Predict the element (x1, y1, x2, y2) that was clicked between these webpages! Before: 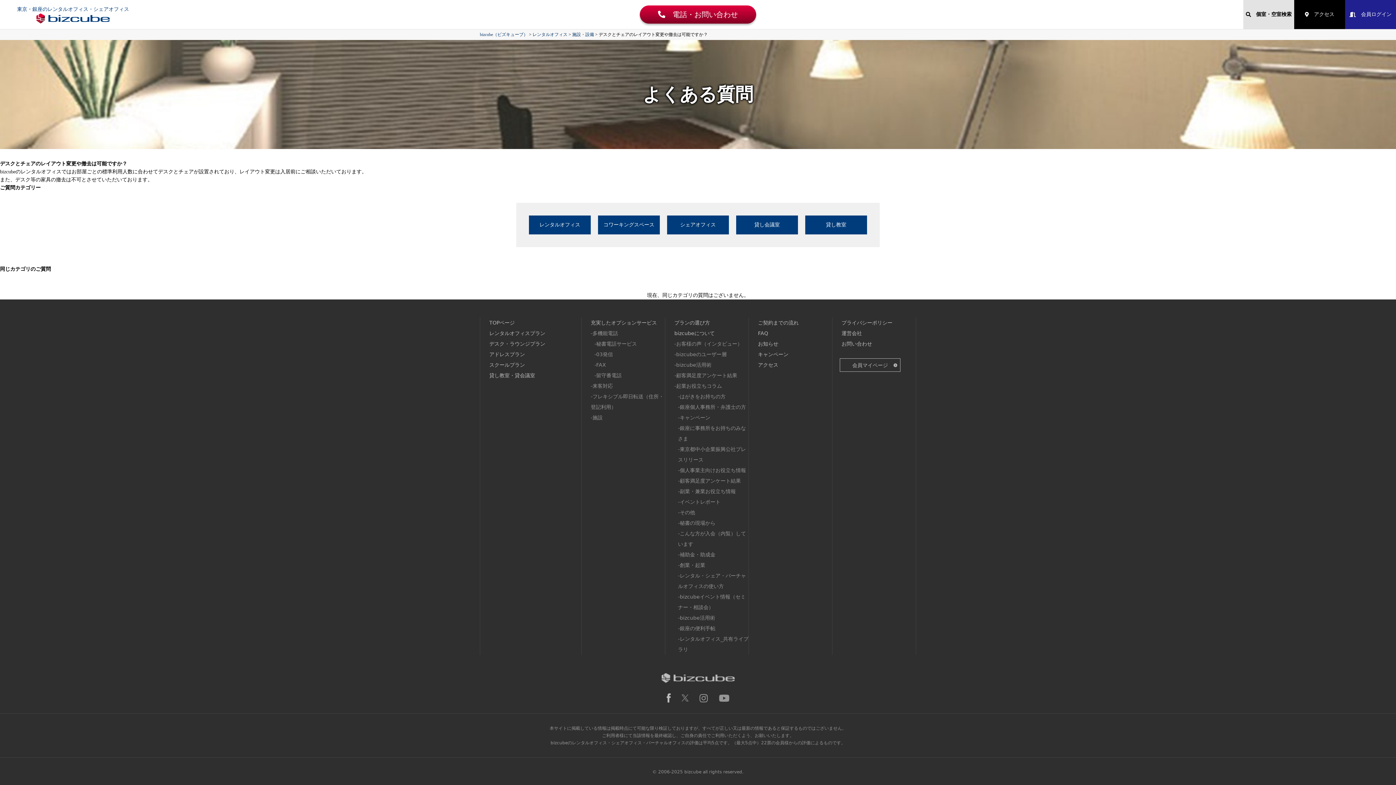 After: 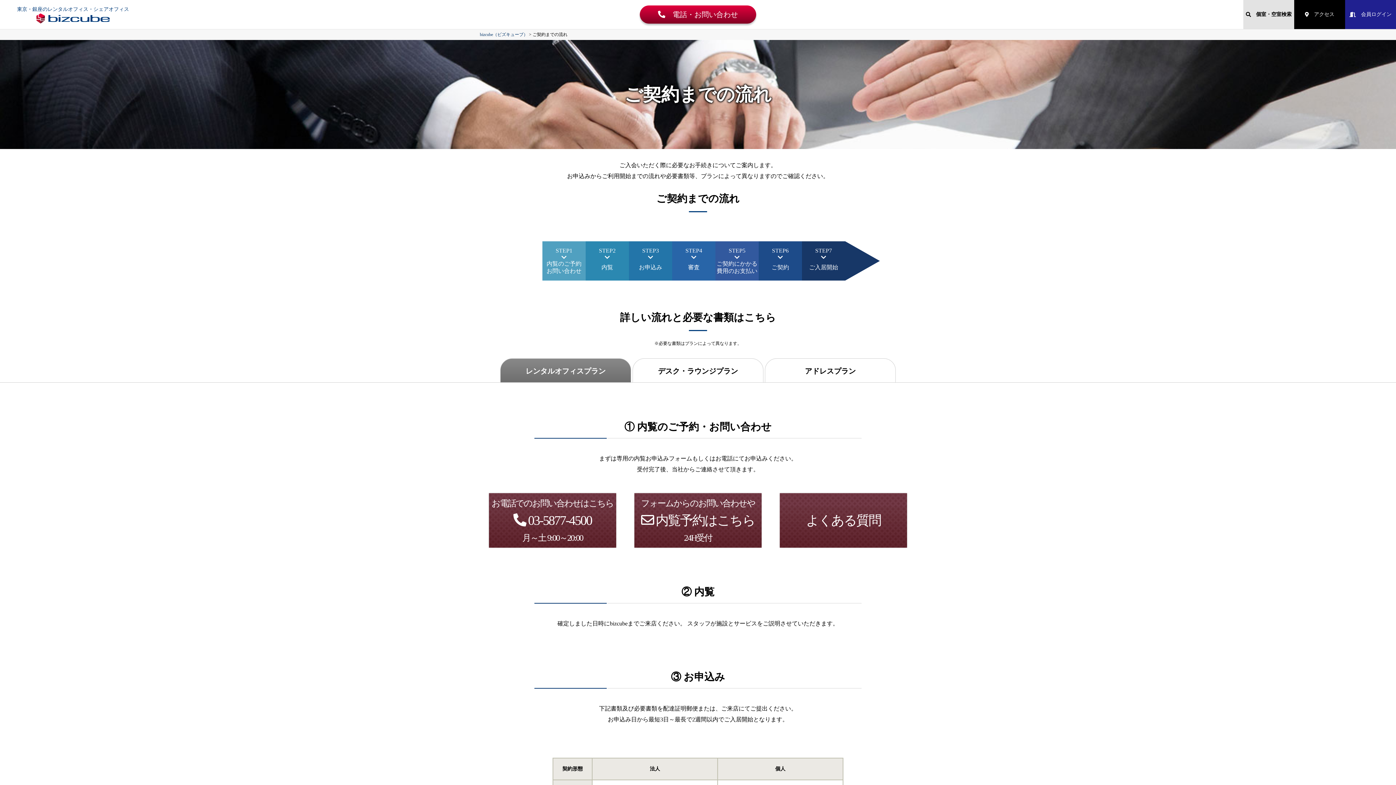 Action: bbox: (758, 320, 798, 325) label: ご契約までの流れ